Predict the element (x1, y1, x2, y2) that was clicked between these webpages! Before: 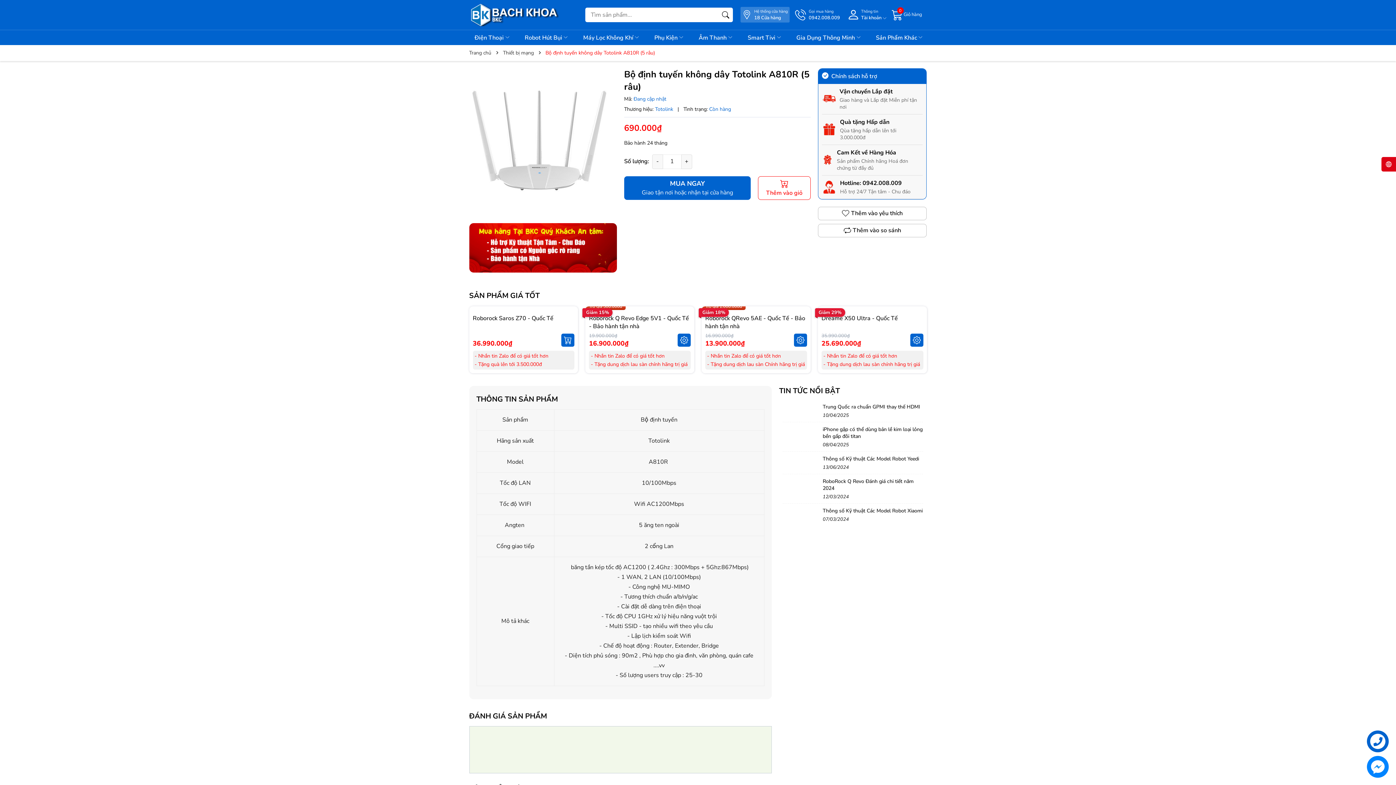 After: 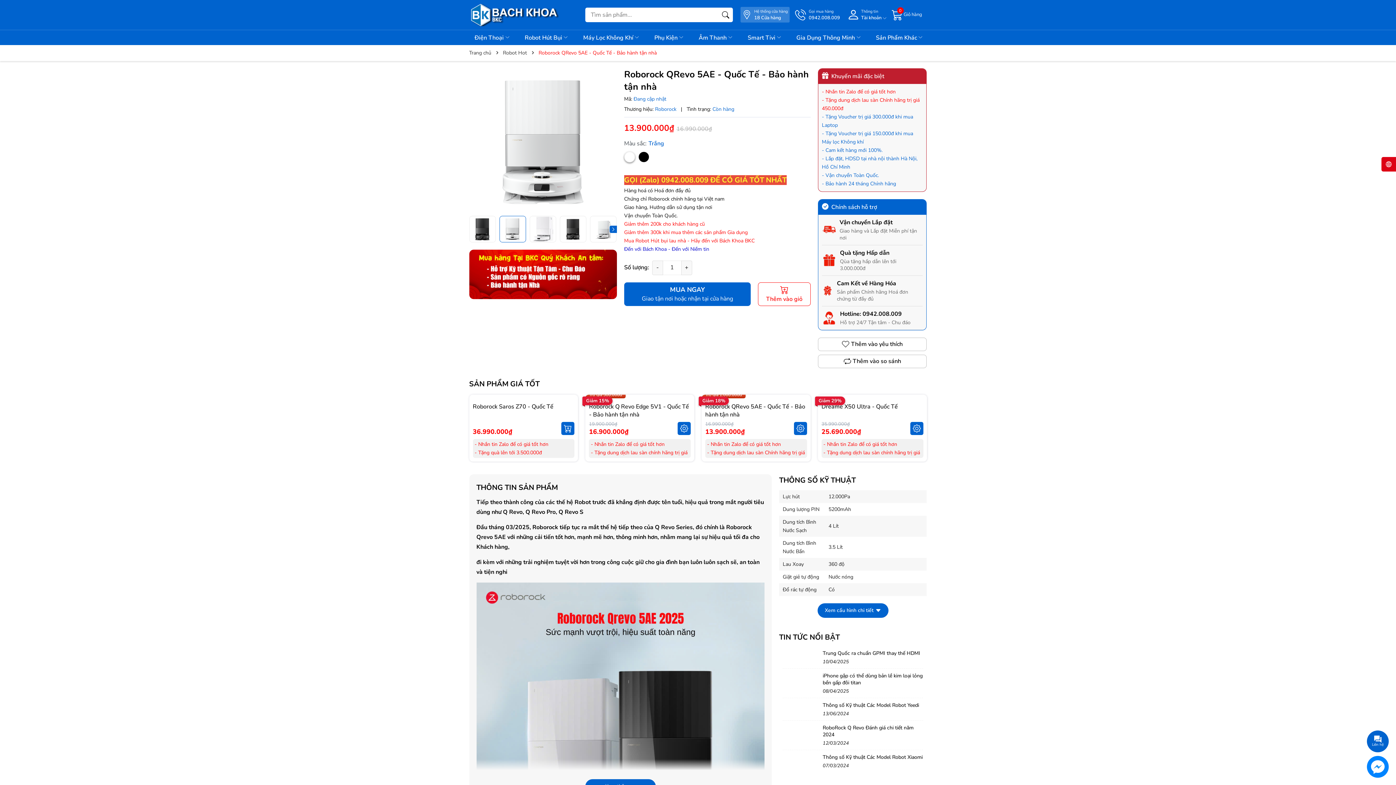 Action: bbox: (794, 333, 807, 346)